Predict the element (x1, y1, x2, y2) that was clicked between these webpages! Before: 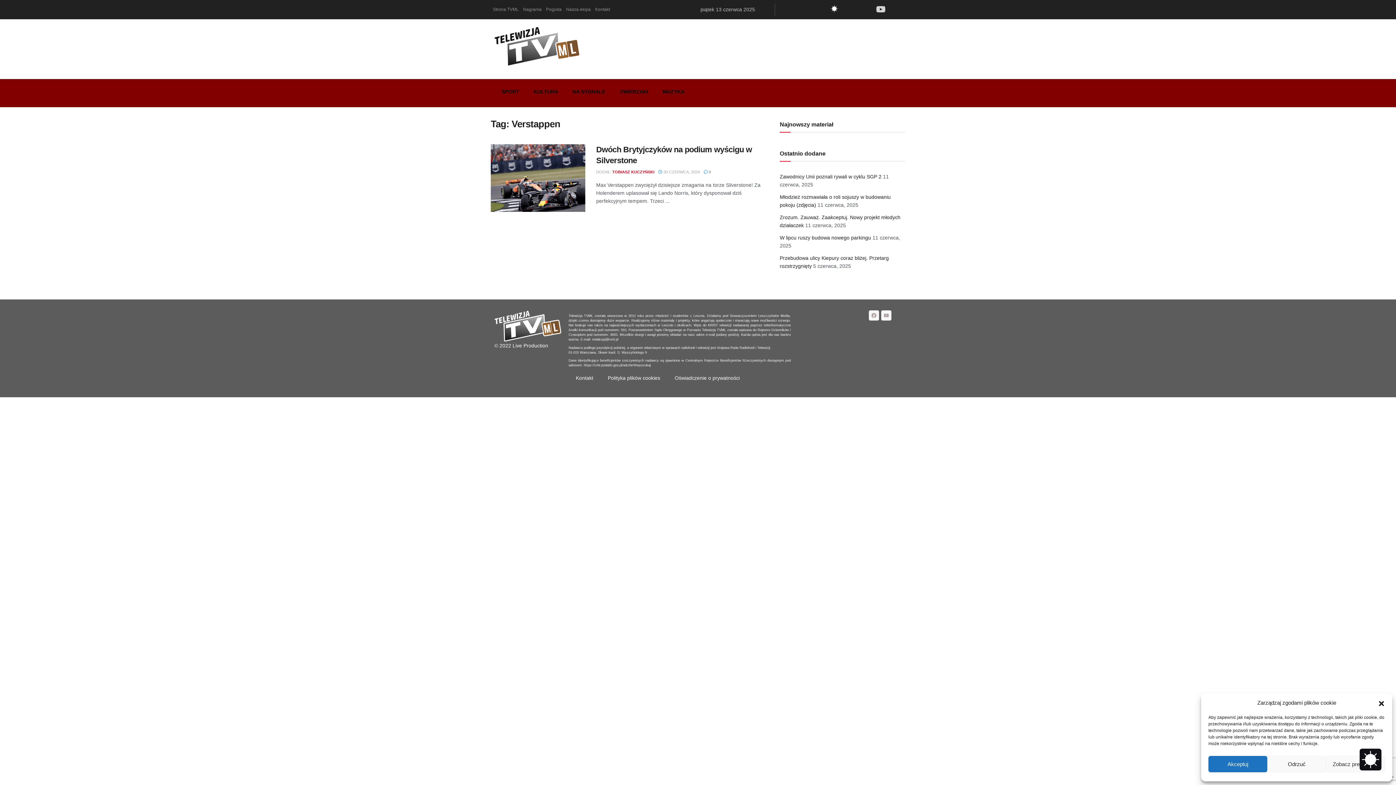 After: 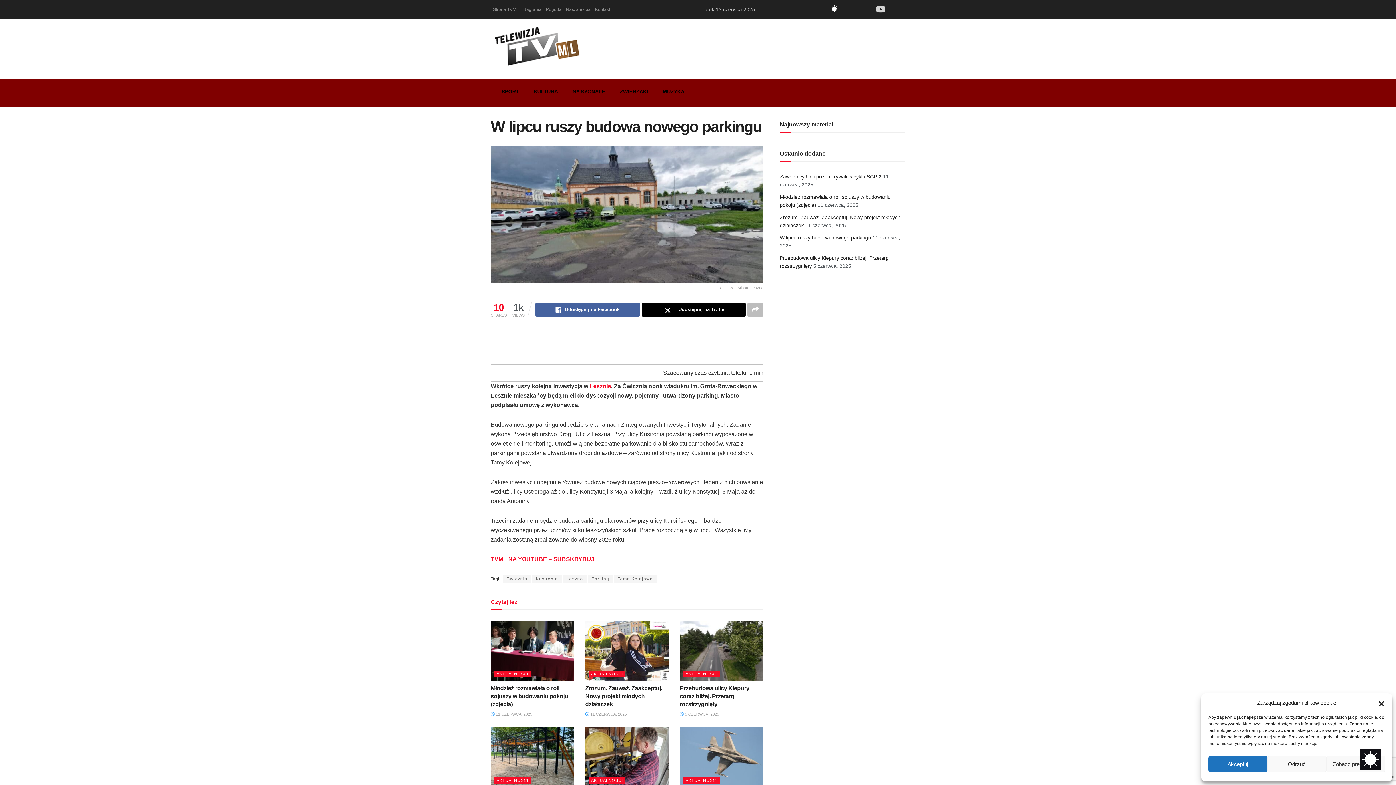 Action: label: W lipcu ruszy budowa nowego parkingu bbox: (780, 234, 871, 240)